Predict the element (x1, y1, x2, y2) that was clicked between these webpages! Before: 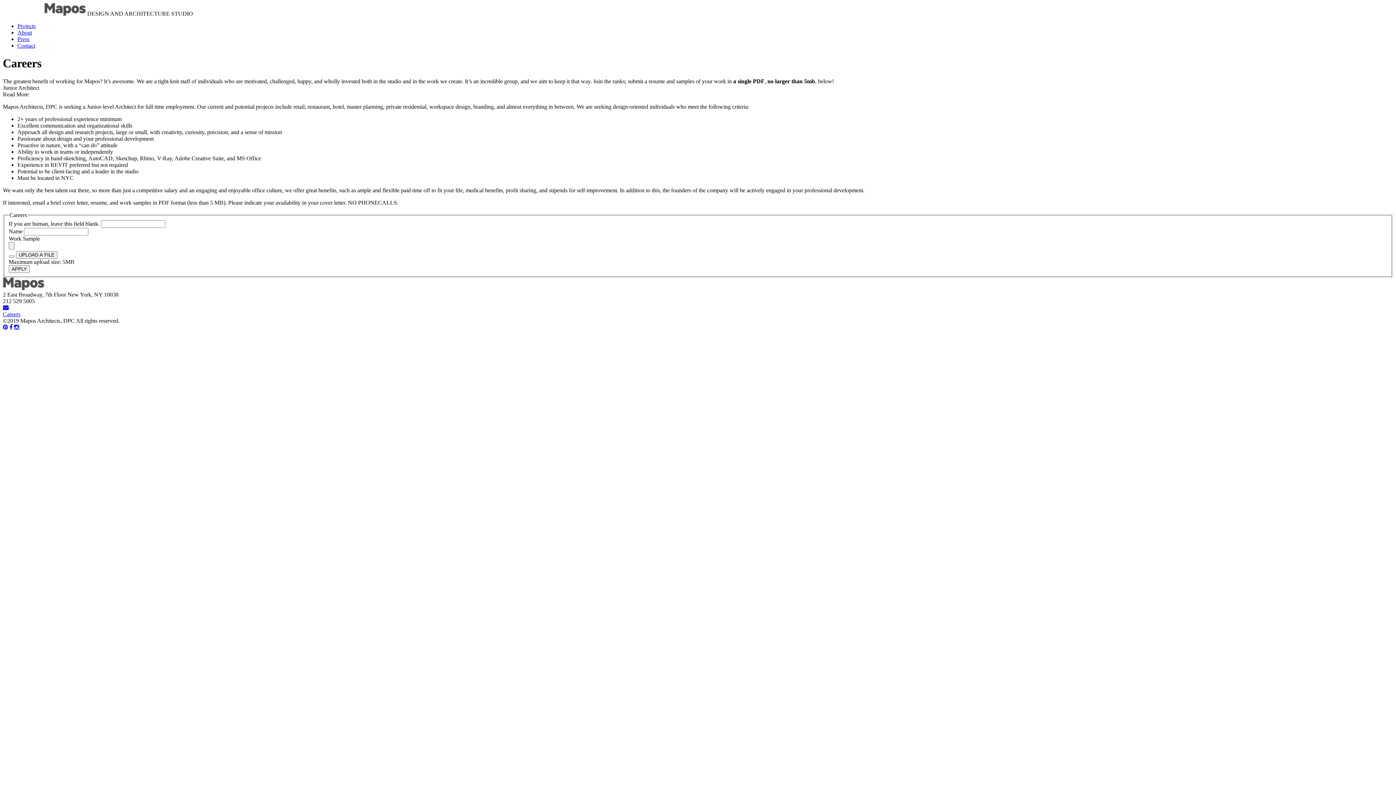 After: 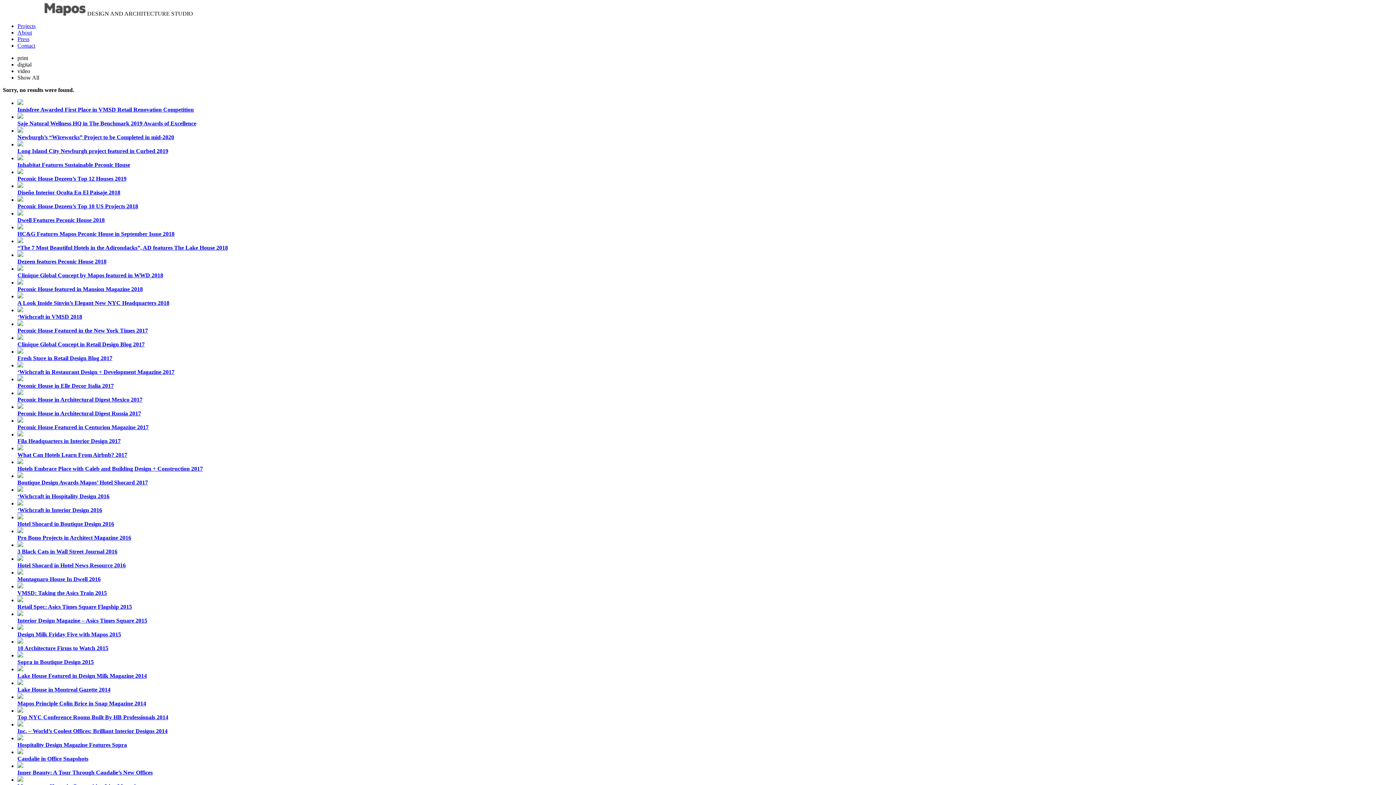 Action: label: Press bbox: (17, 36, 29, 42)